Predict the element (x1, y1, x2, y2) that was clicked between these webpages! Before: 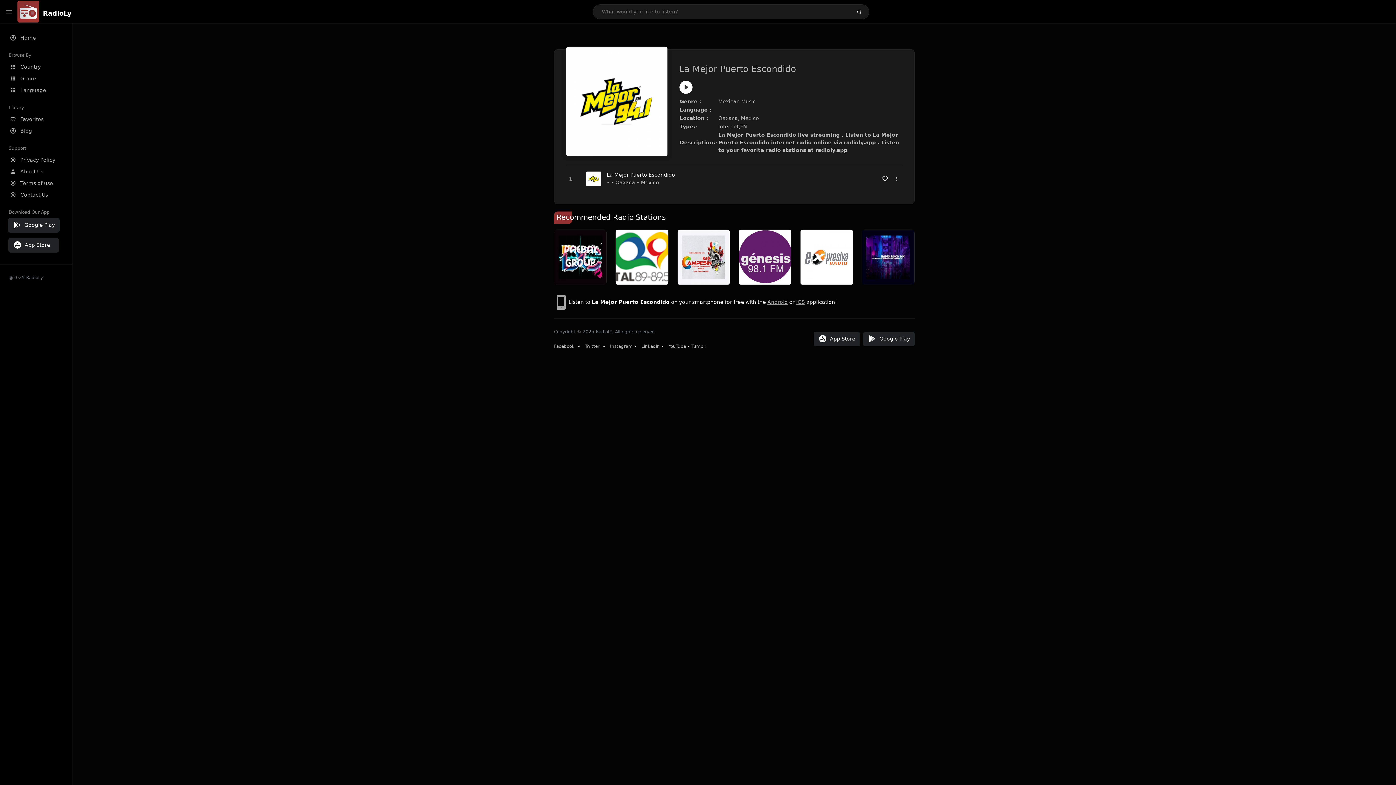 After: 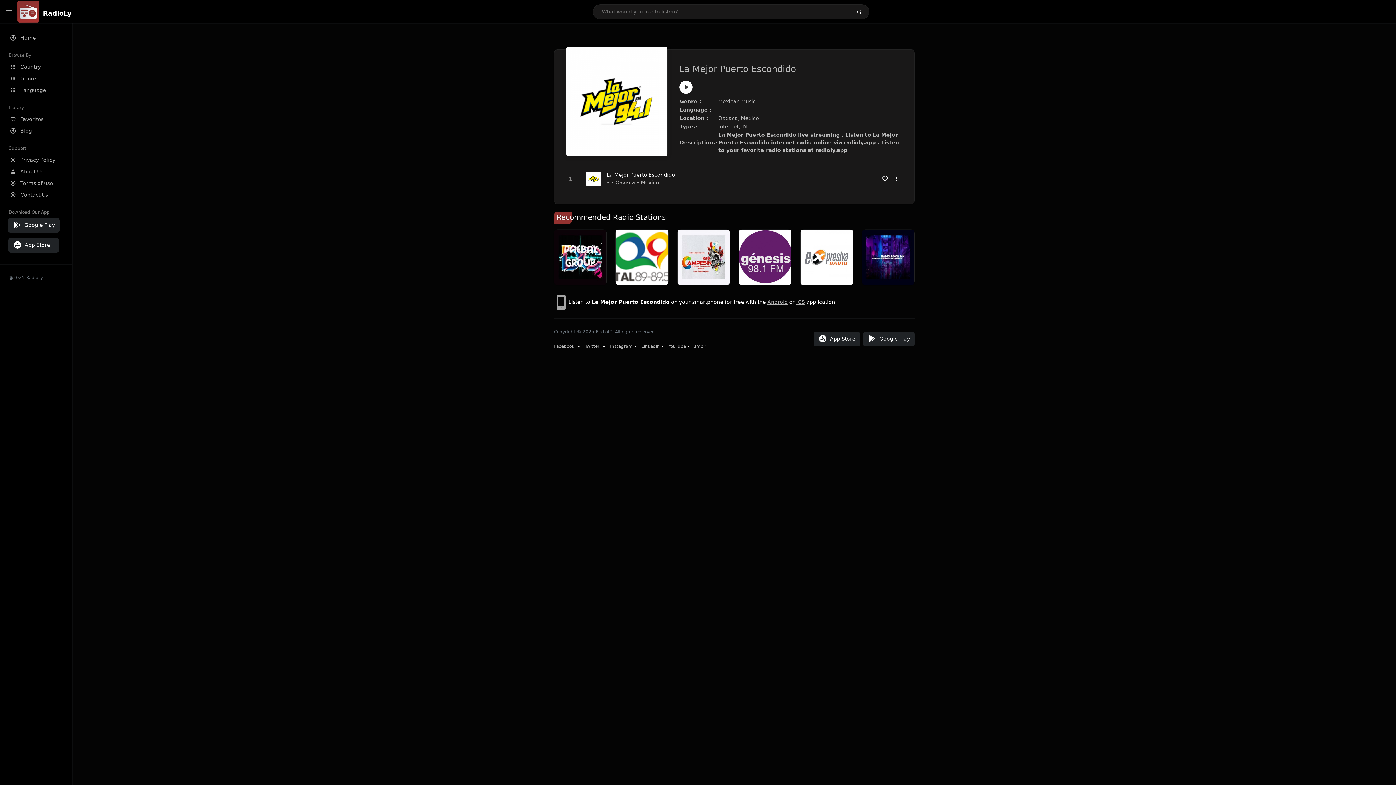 Action: label: Twitter bbox: (585, 344, 599, 349)